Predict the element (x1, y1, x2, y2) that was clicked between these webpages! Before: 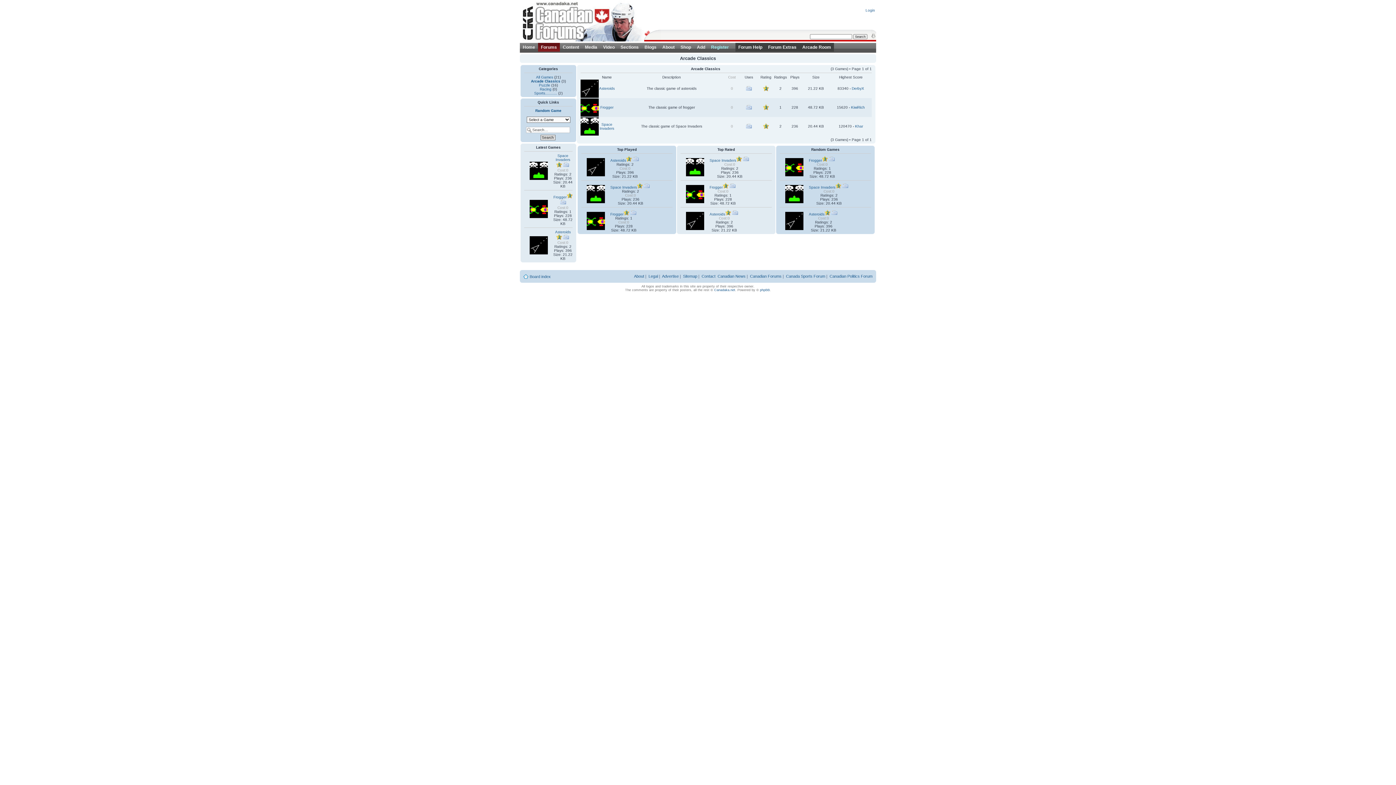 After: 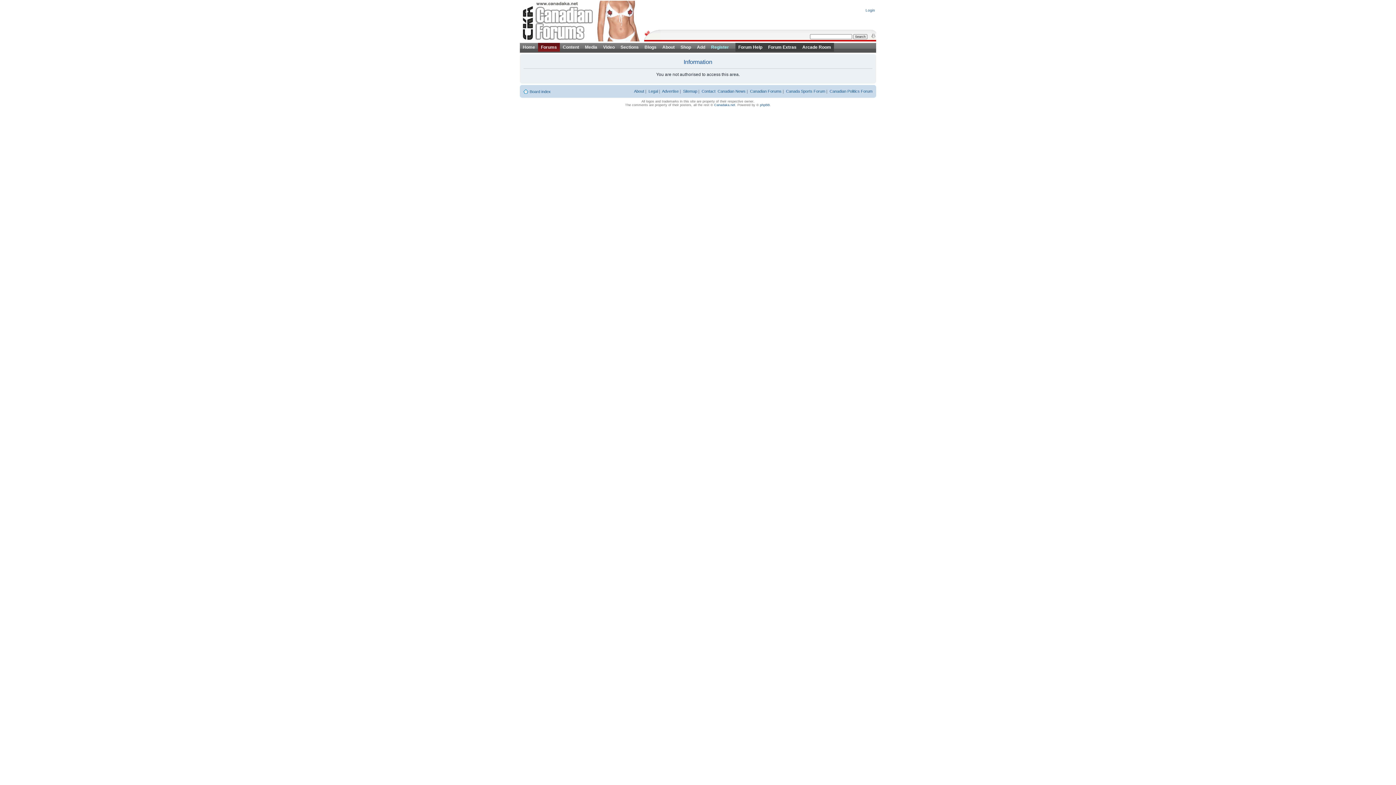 Action: label: Frogger bbox: (709, 185, 722, 189)